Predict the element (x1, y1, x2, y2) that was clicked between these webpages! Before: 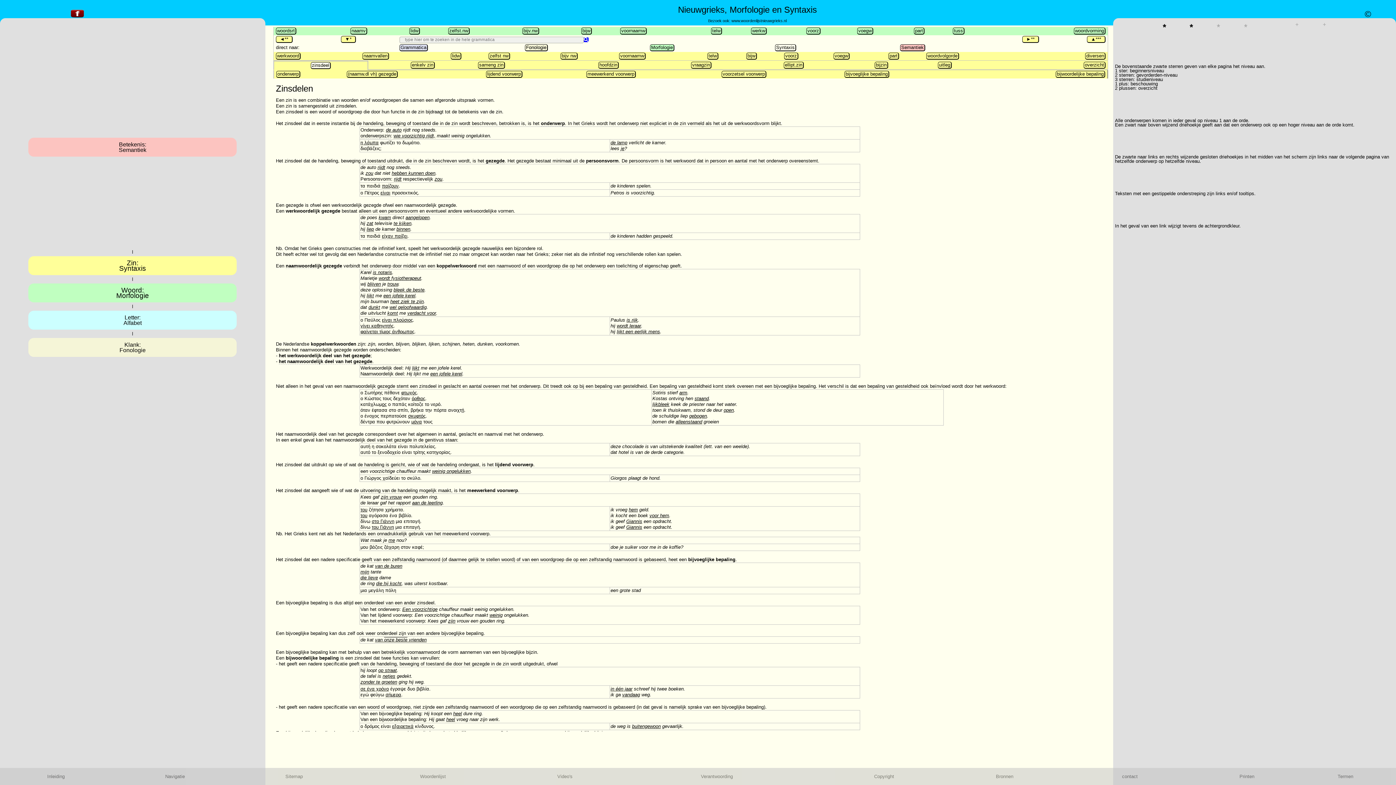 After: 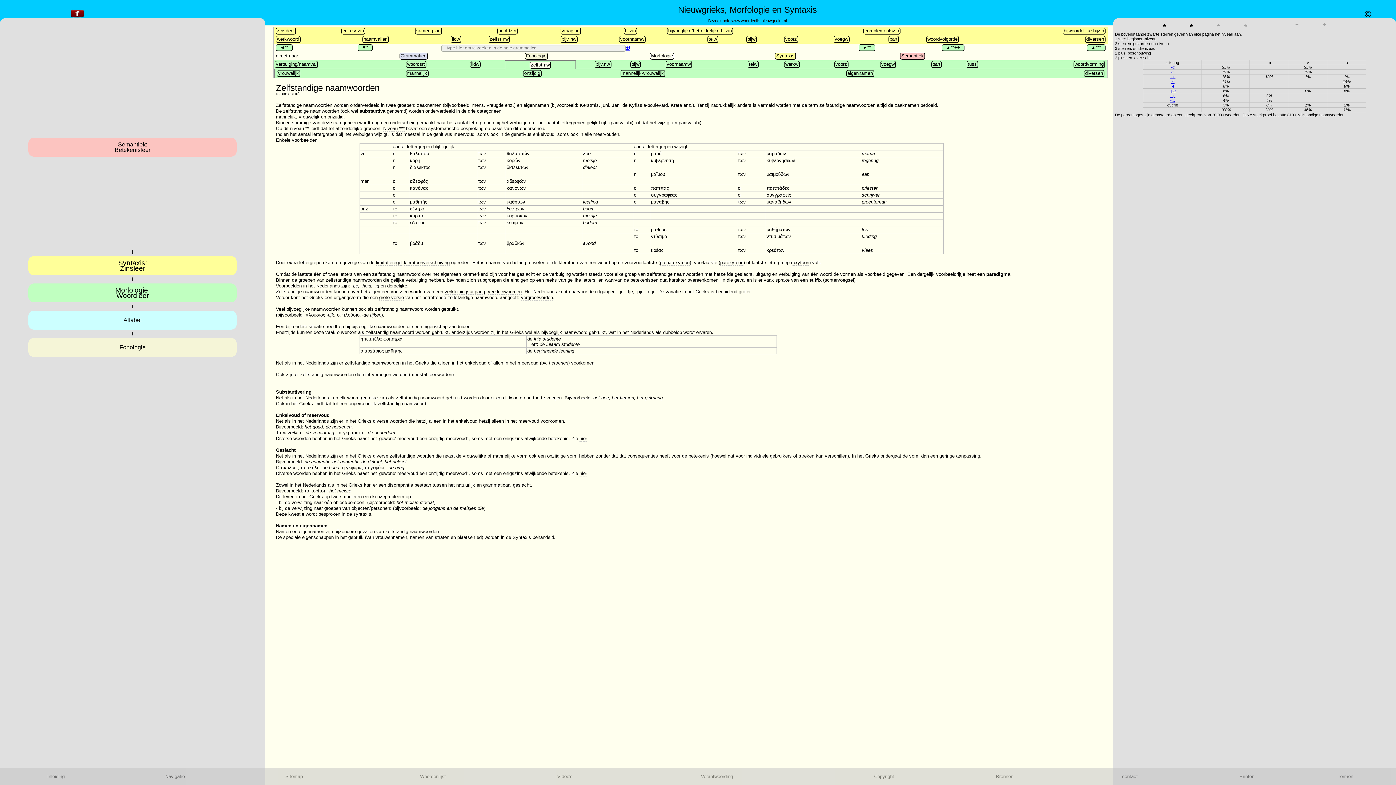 Action: bbox: (449, 28, 468, 33) label: zelfst.nw